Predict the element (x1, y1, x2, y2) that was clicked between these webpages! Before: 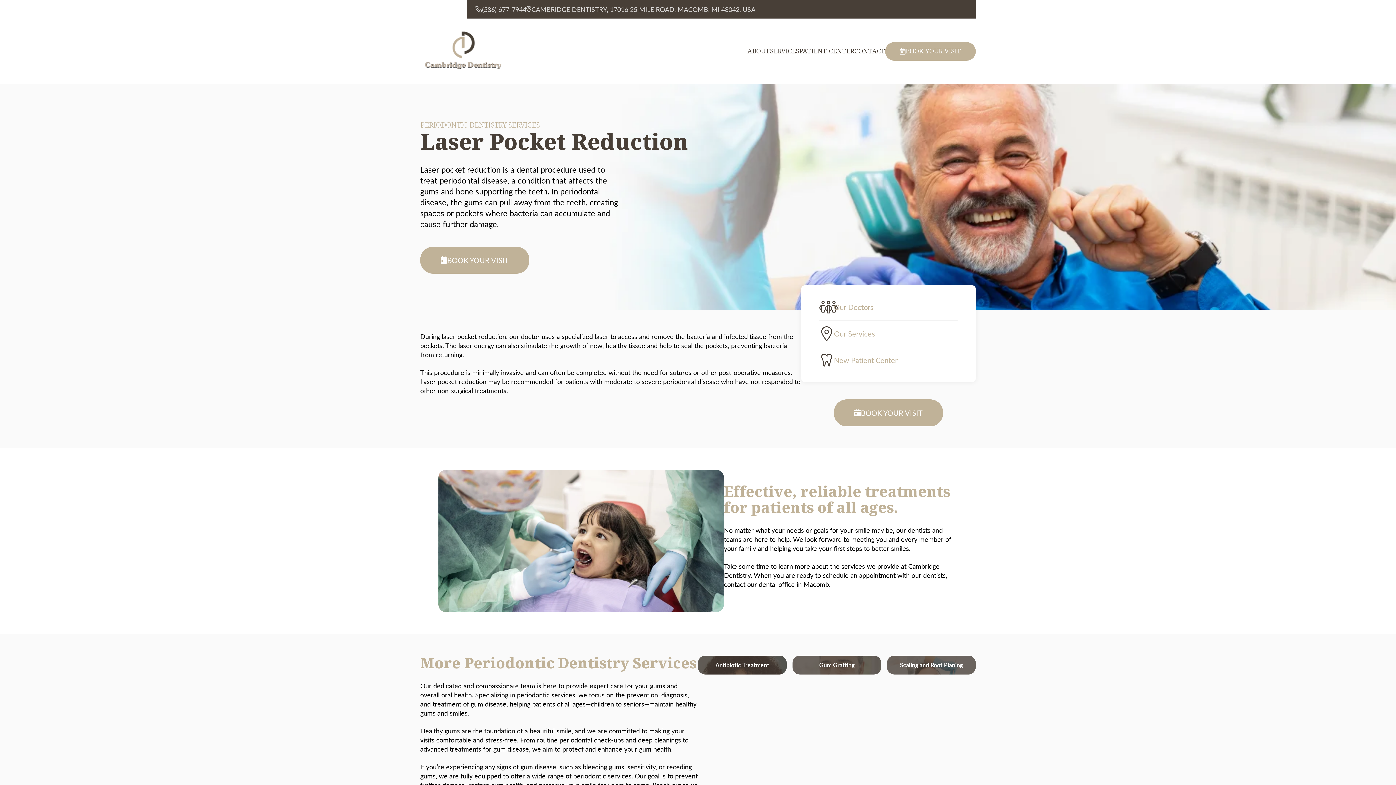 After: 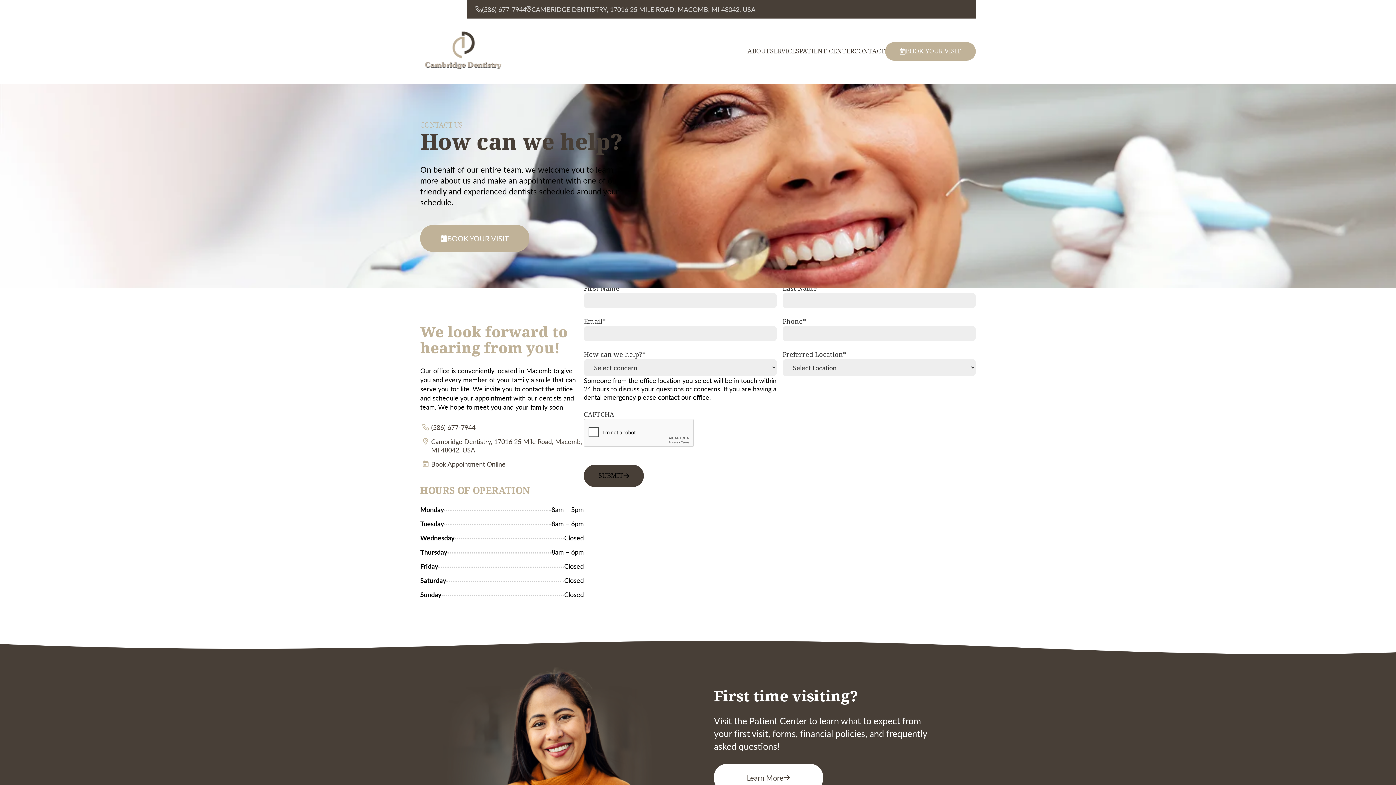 Action: label: CONTACT US bbox: (420, 5, 461, 13)